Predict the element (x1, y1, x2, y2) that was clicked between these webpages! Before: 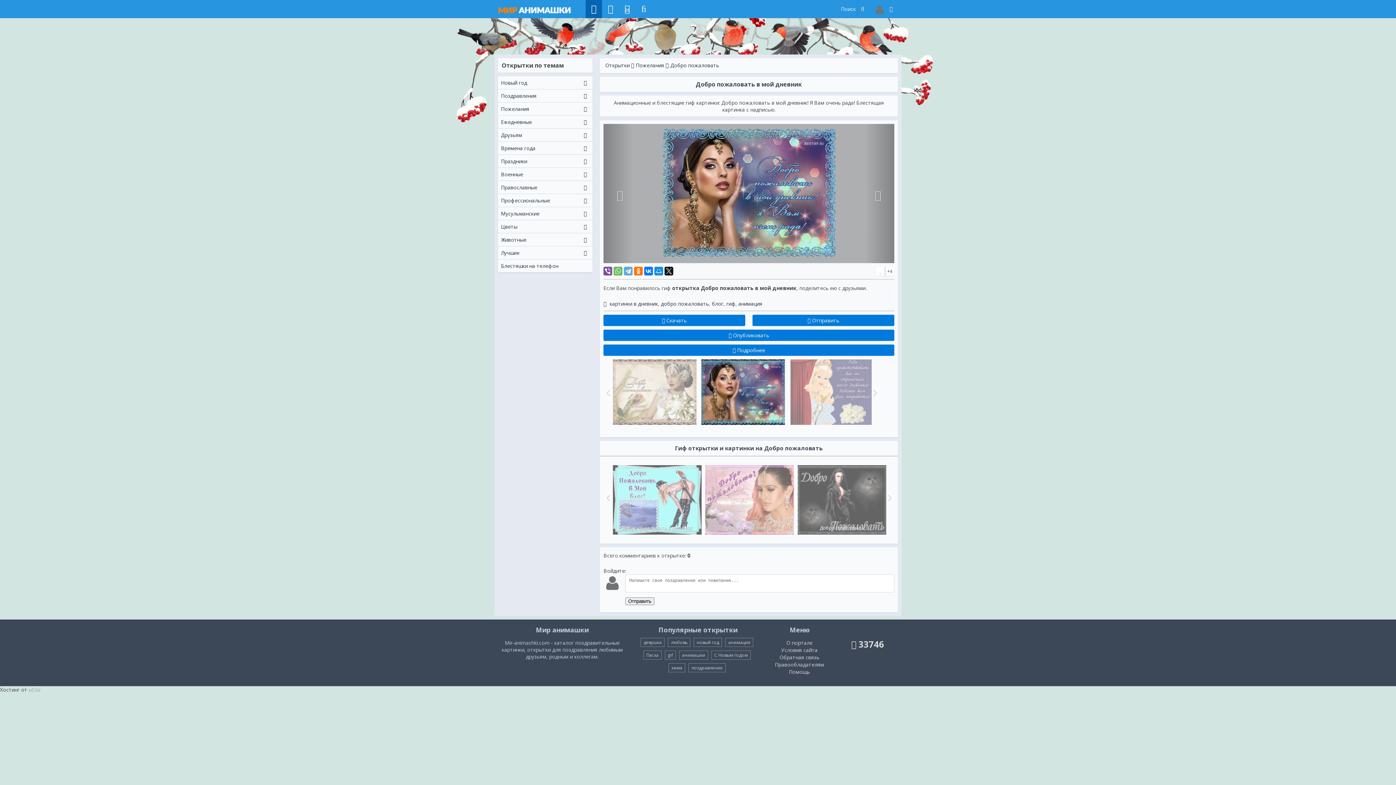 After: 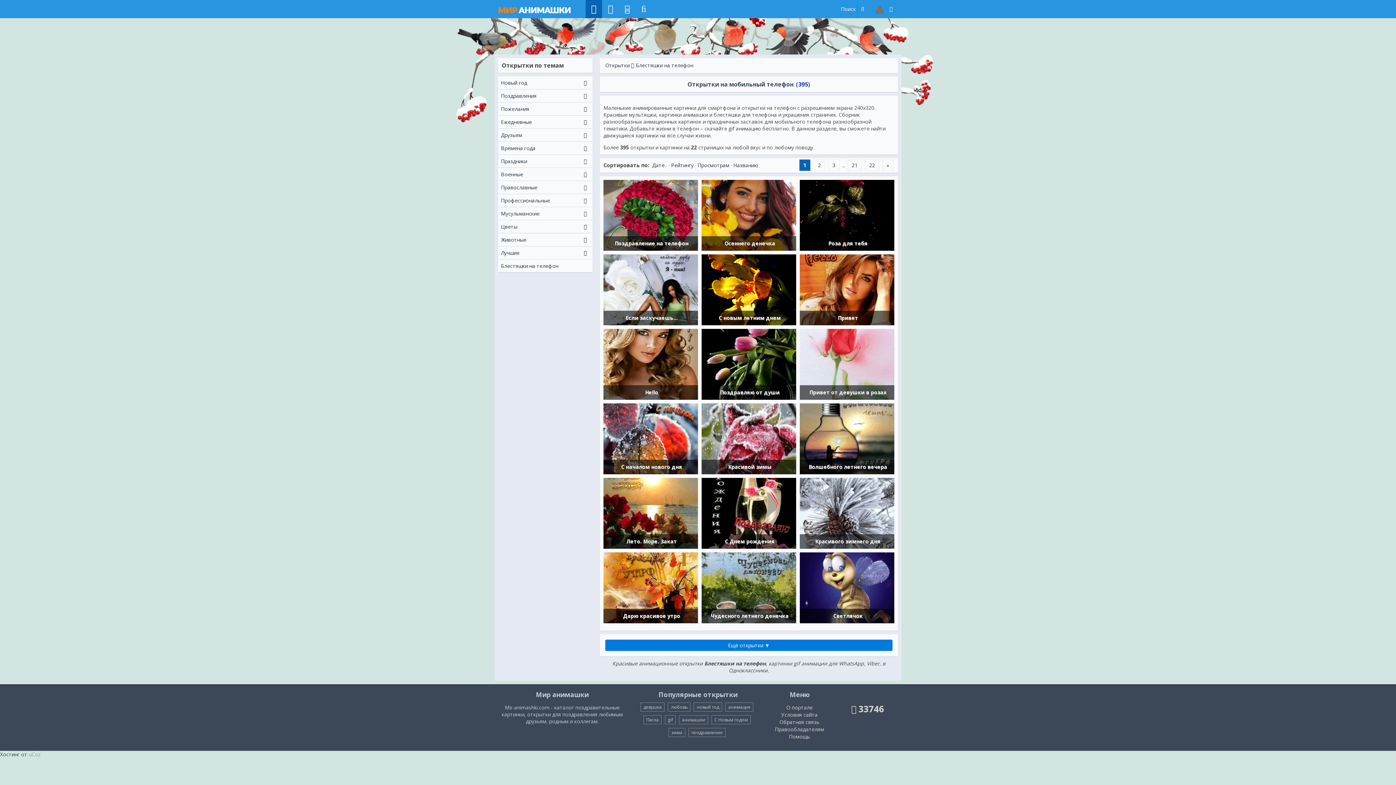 Action: bbox: (498, 259, 592, 272) label: Блестяшки на телефон